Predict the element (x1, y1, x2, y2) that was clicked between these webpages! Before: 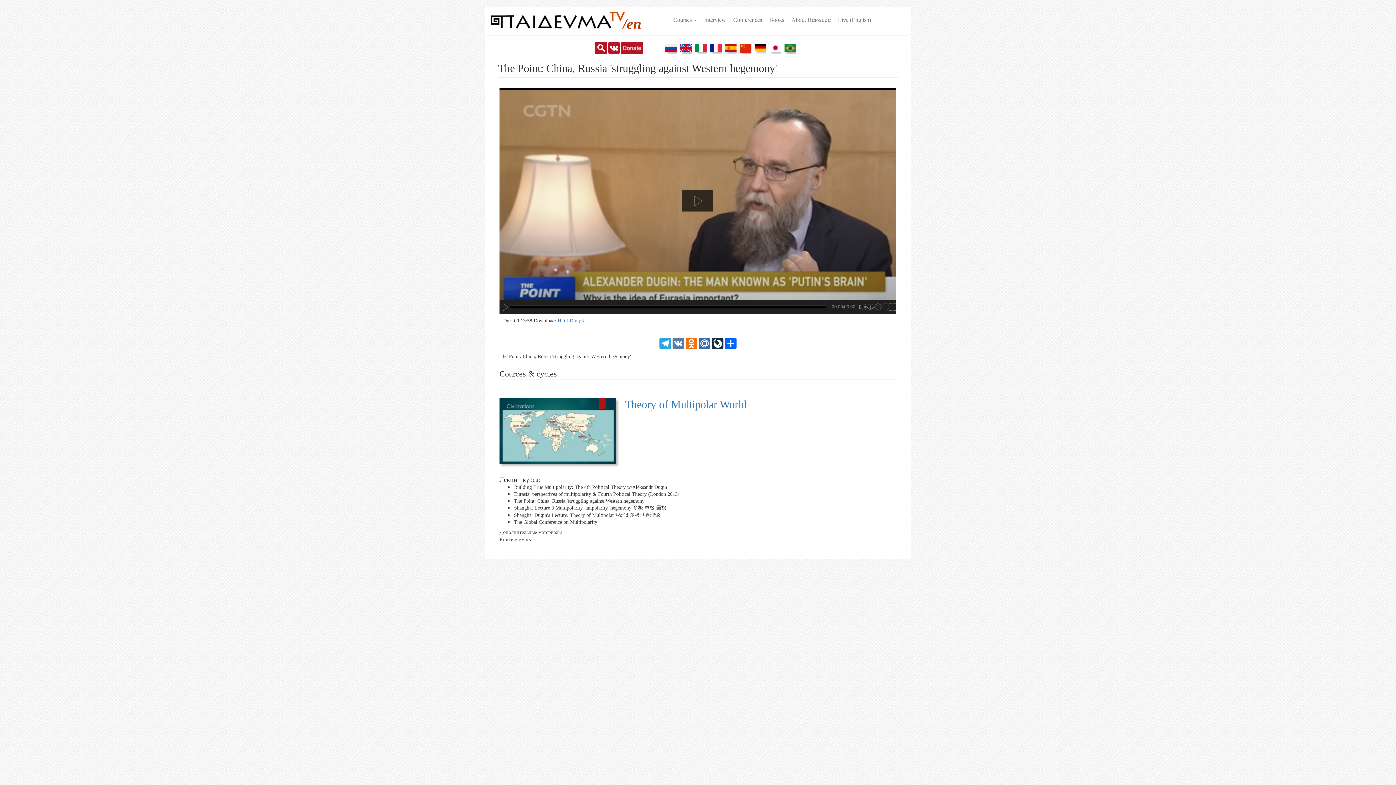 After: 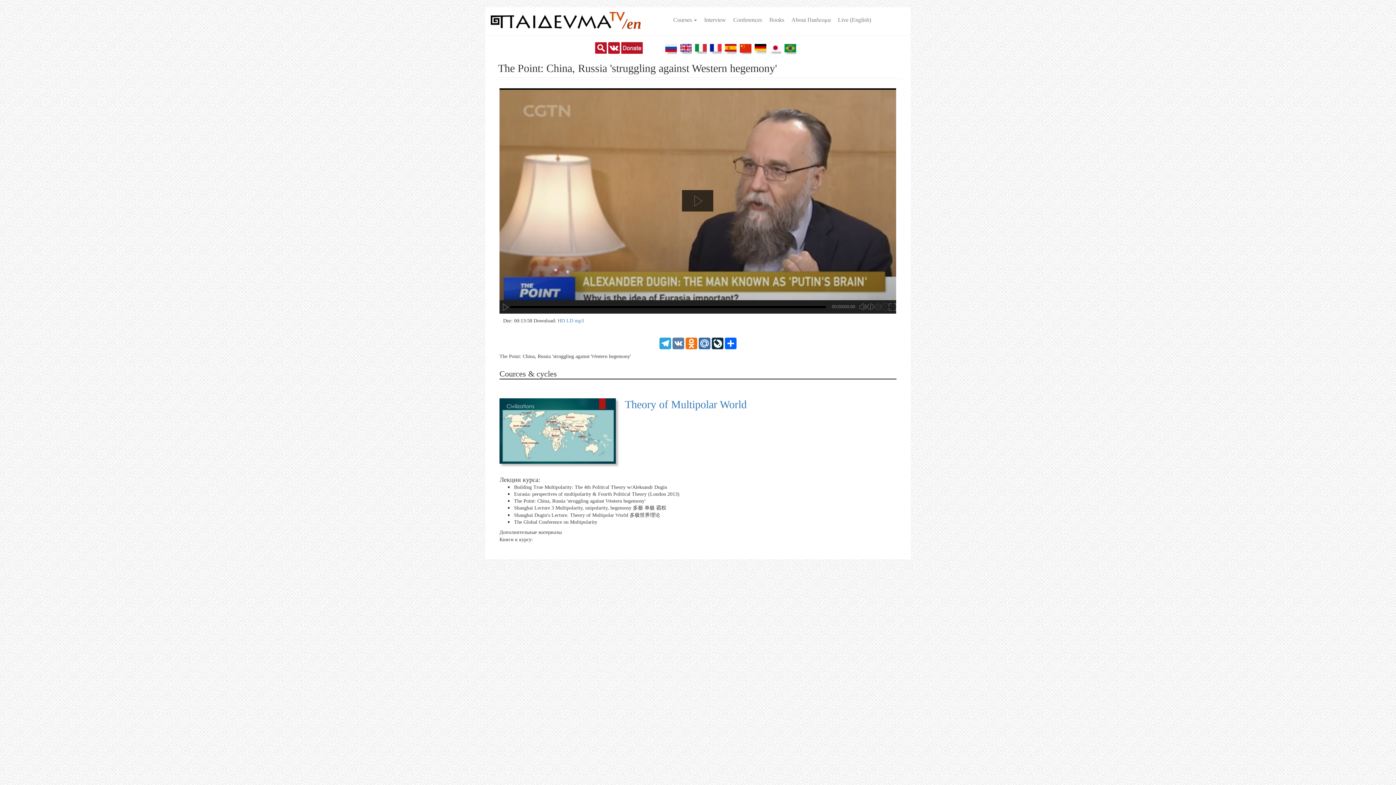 Action: bbox: (595, 44, 606, 50)